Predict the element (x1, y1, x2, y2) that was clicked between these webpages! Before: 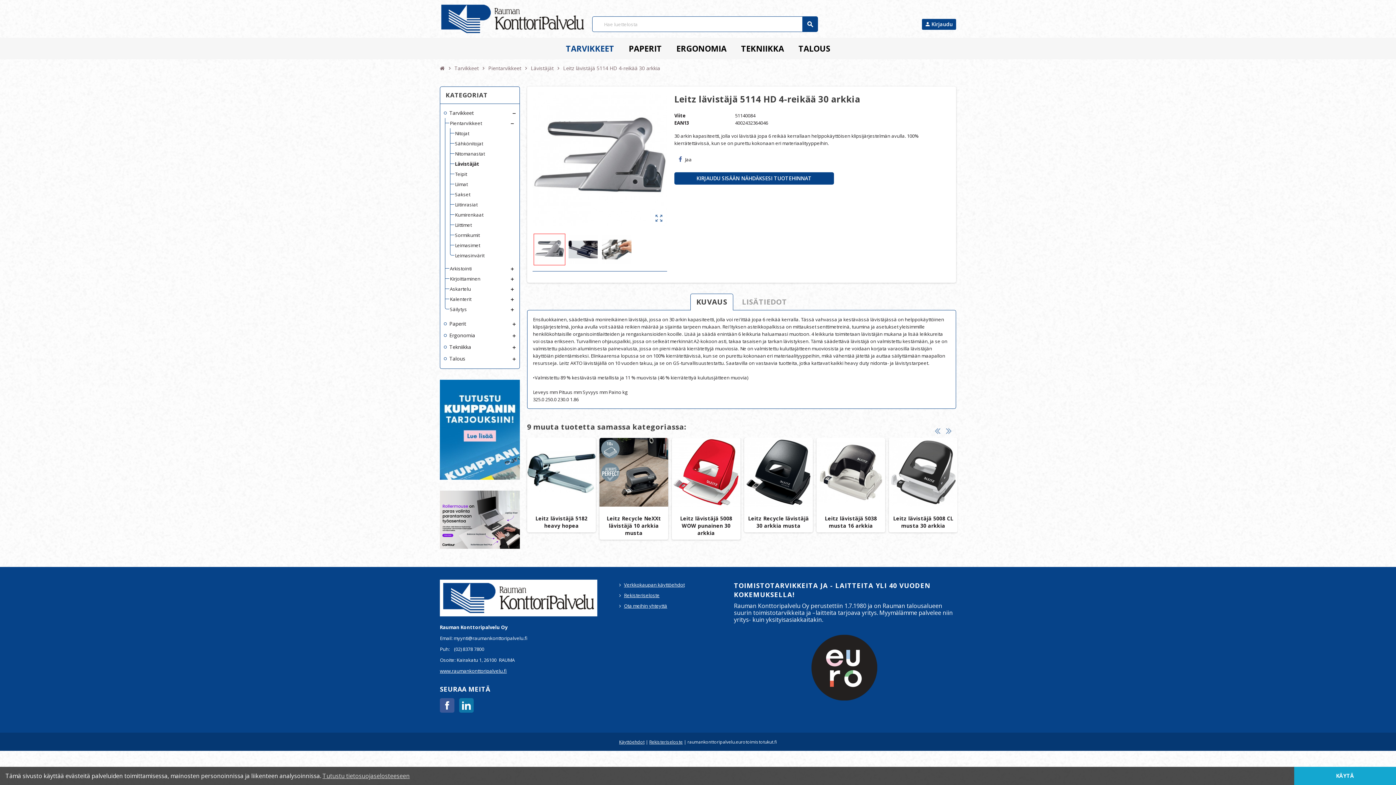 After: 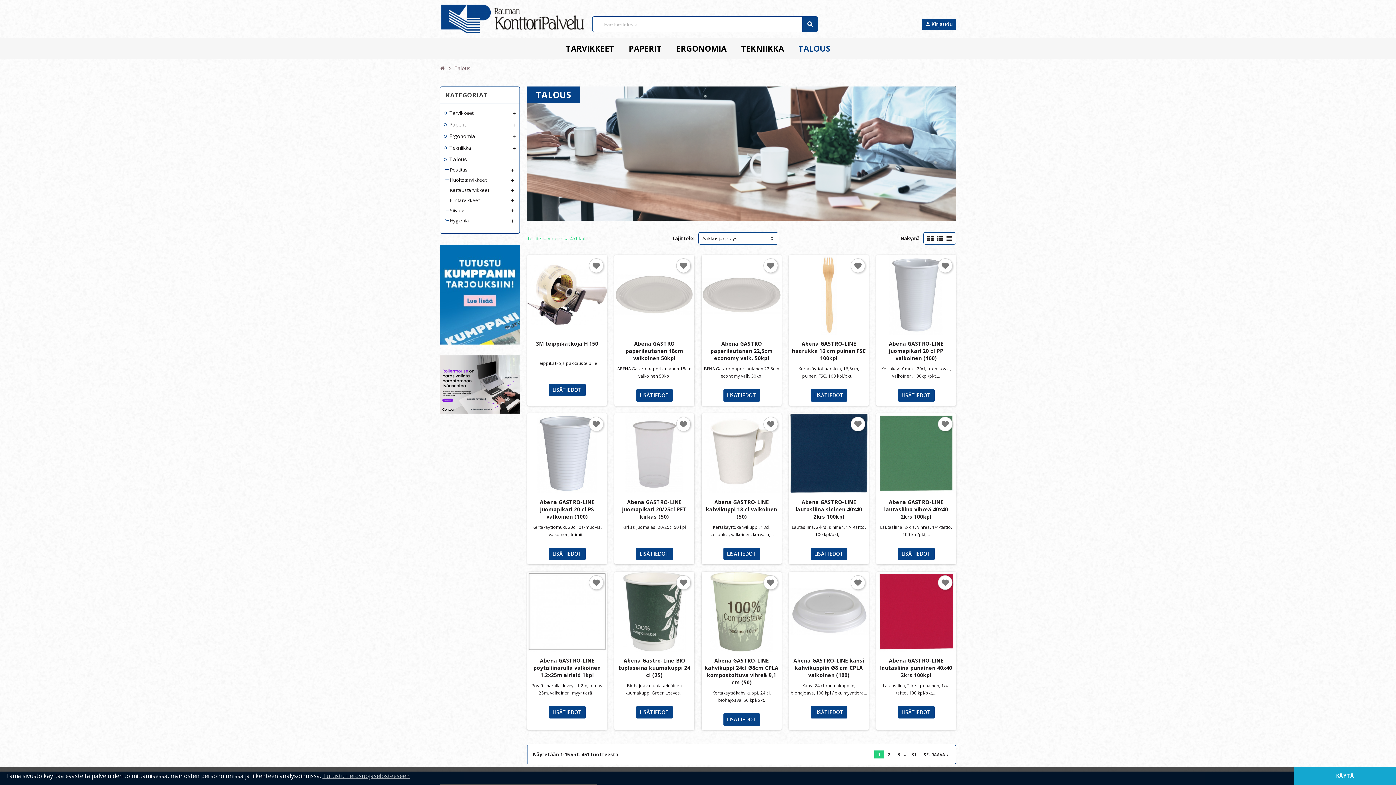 Action: label: Talous bbox: (444, 355, 516, 362)